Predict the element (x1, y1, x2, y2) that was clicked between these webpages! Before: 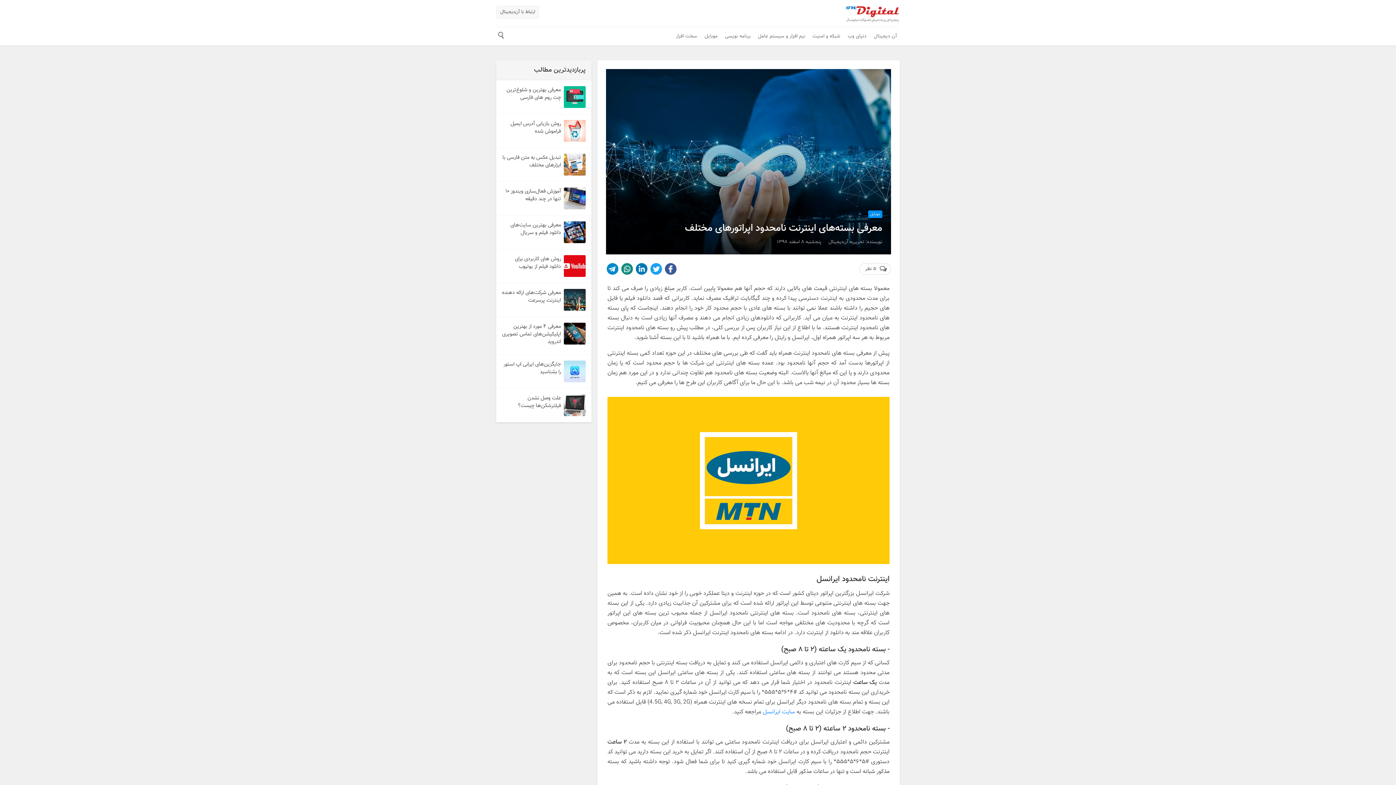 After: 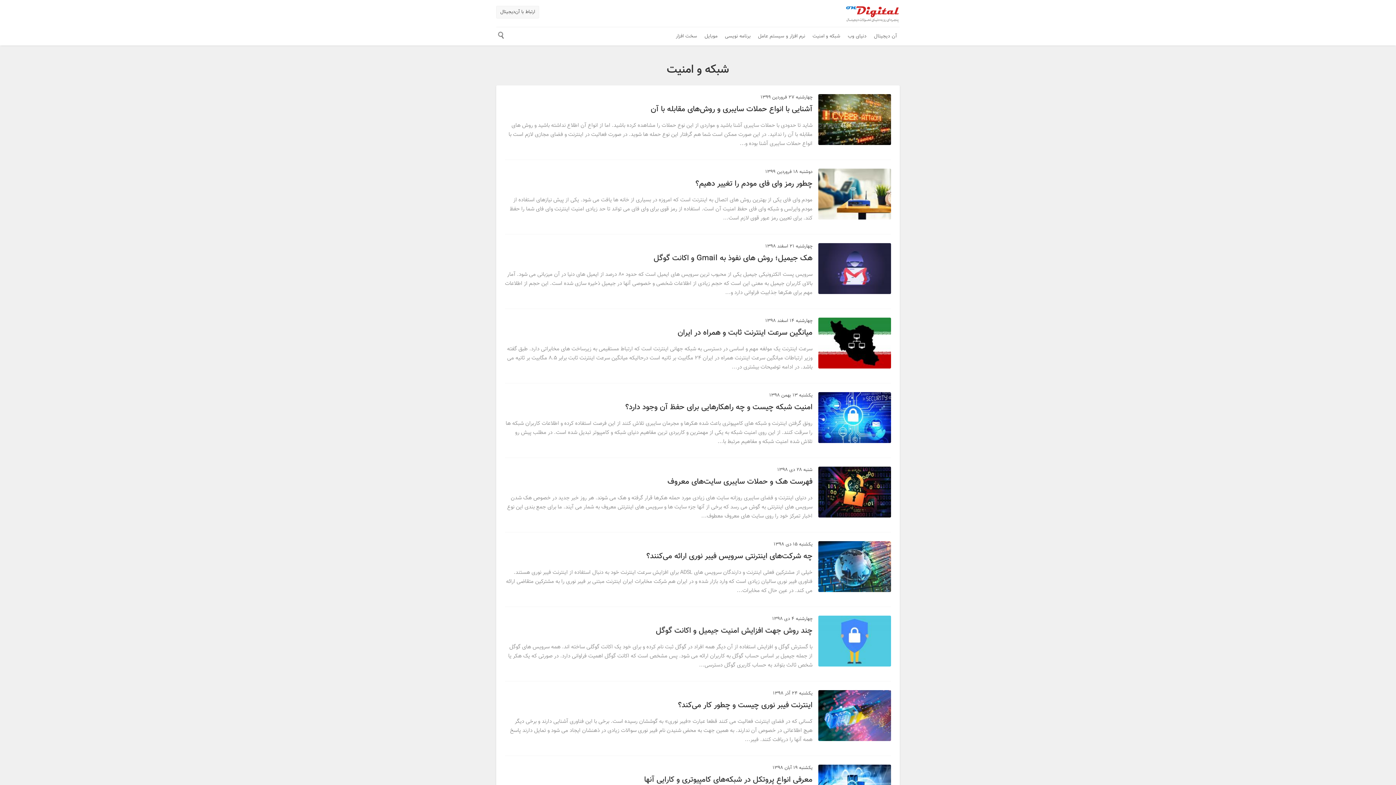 Action: bbox: (809, 30, 843, 41) label: شبکه و امنیت